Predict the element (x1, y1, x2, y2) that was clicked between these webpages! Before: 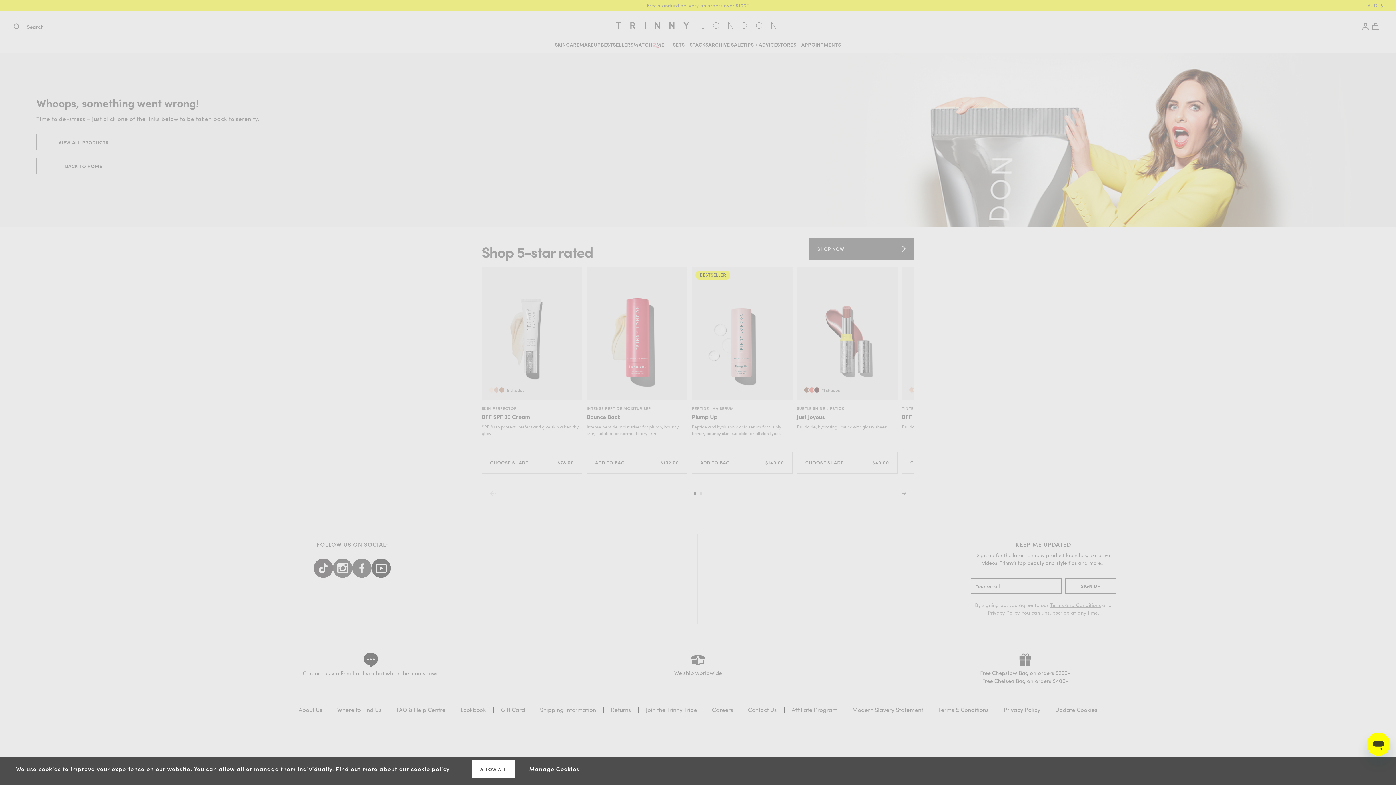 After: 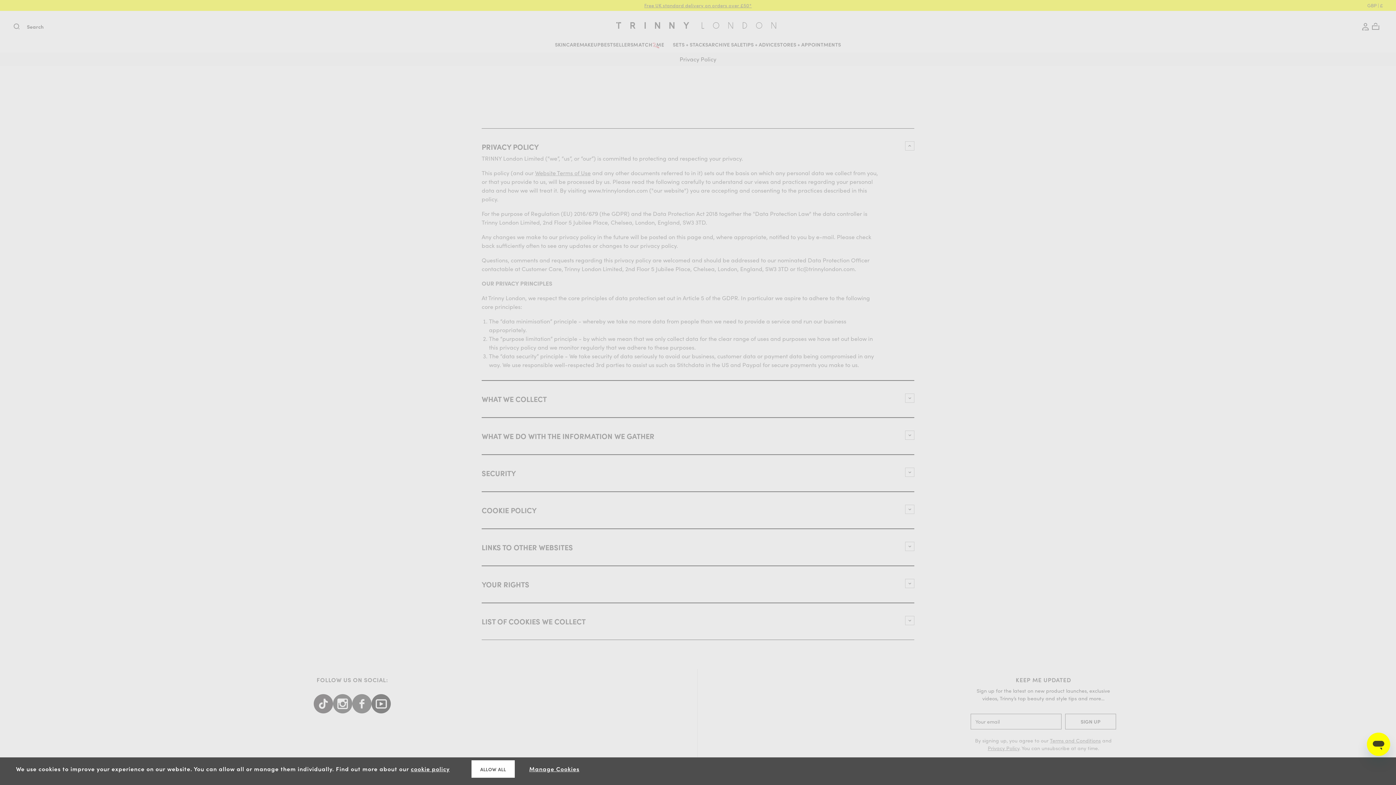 Action: label: cookie policy bbox: (410, 765, 449, 773)